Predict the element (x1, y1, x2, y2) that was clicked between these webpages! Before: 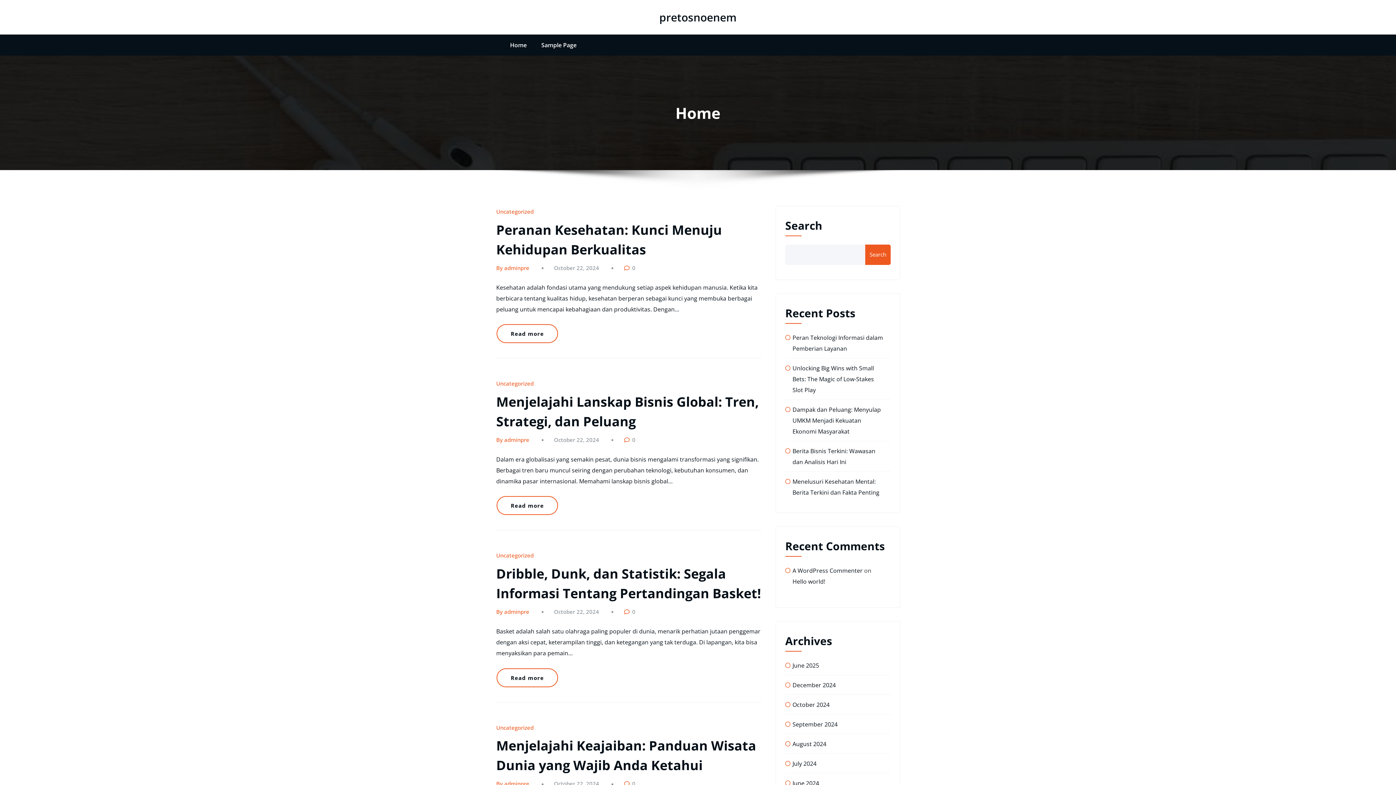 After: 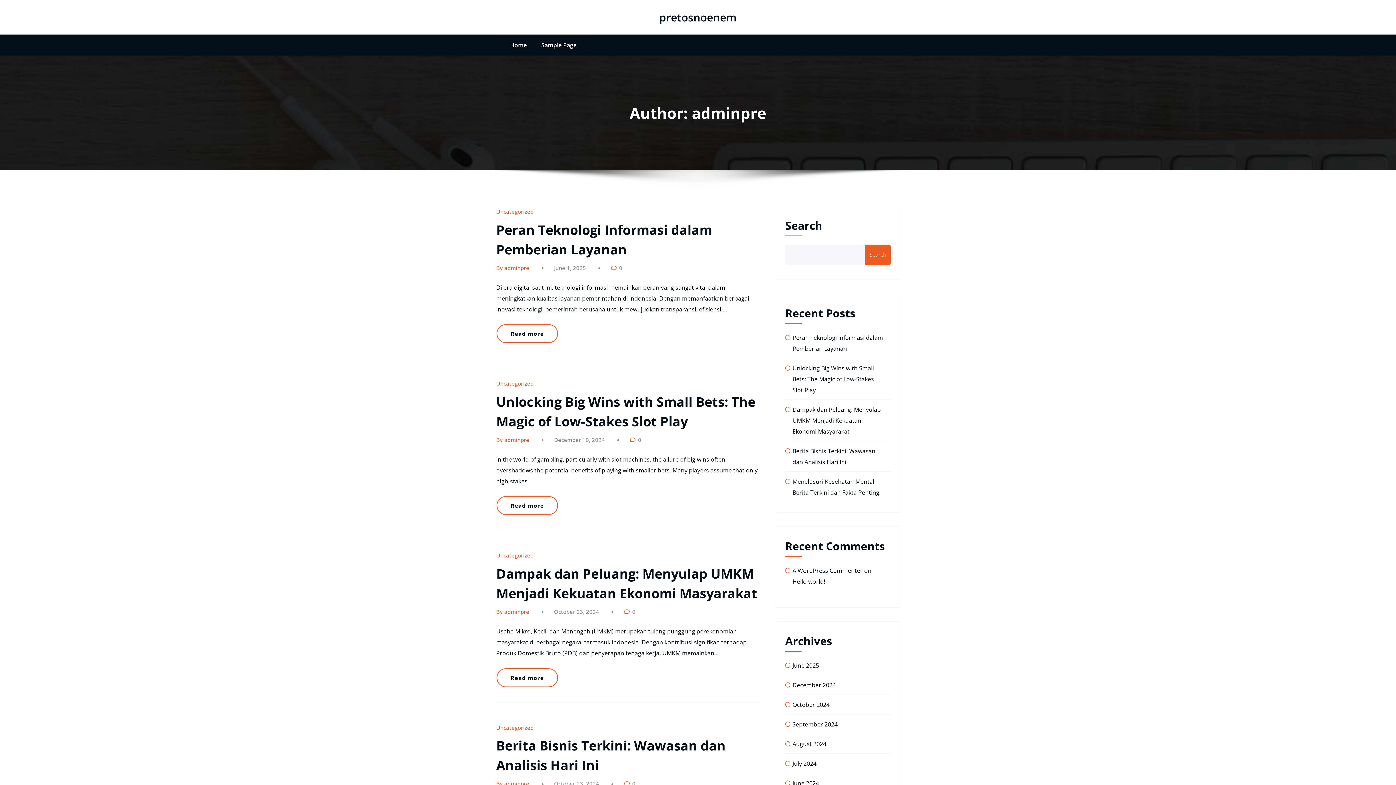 Action: bbox: (496, 608, 529, 615) label: By adminpre